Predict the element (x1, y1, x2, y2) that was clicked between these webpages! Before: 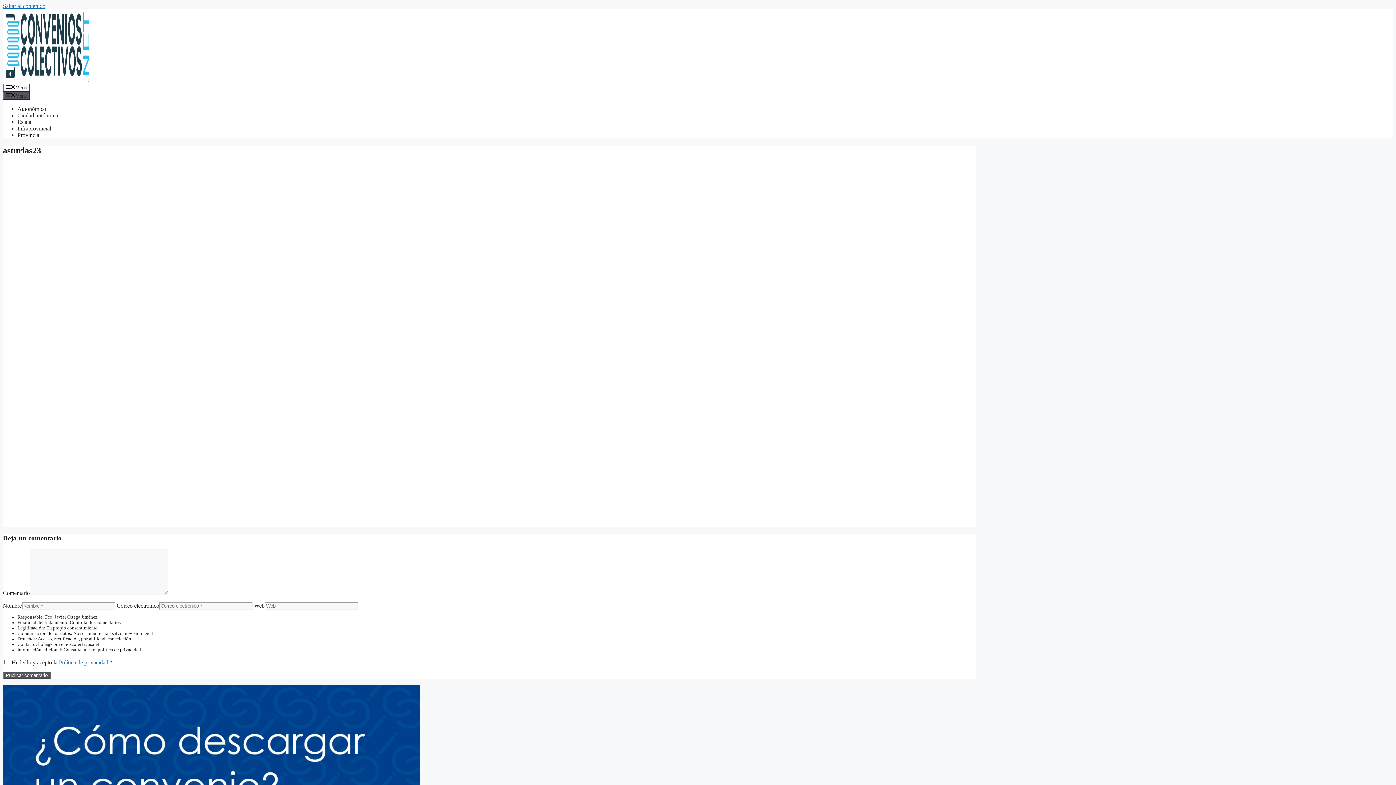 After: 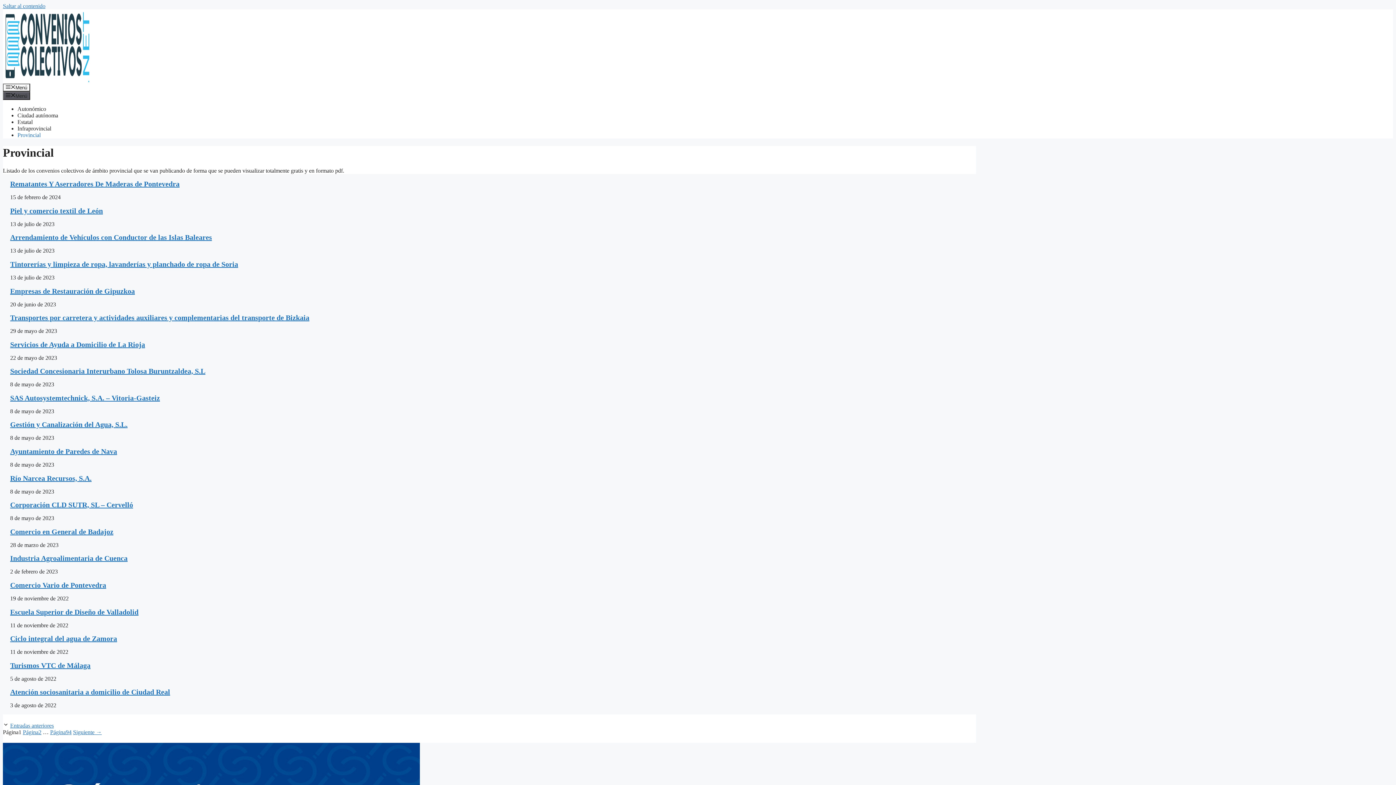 Action: label: Provincial bbox: (17, 131, 40, 138)